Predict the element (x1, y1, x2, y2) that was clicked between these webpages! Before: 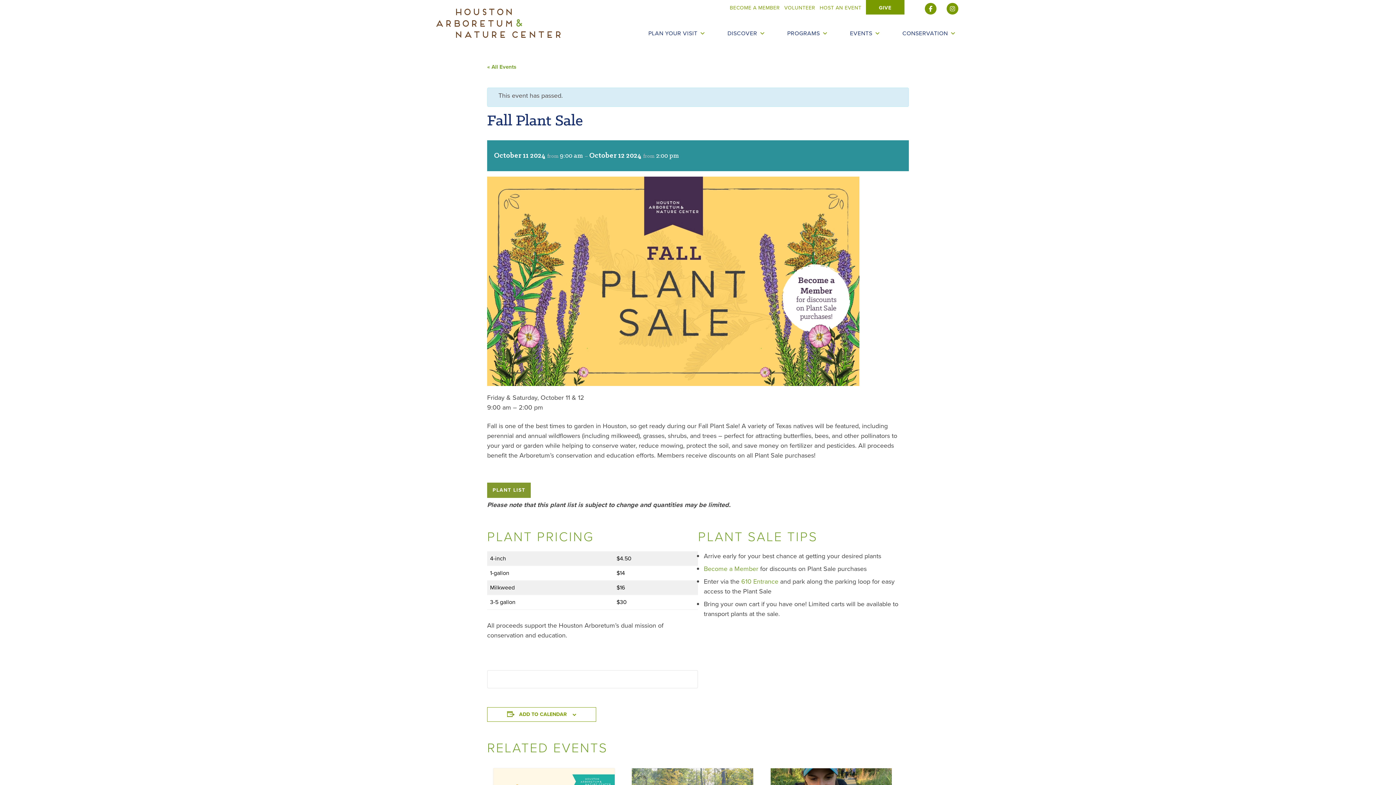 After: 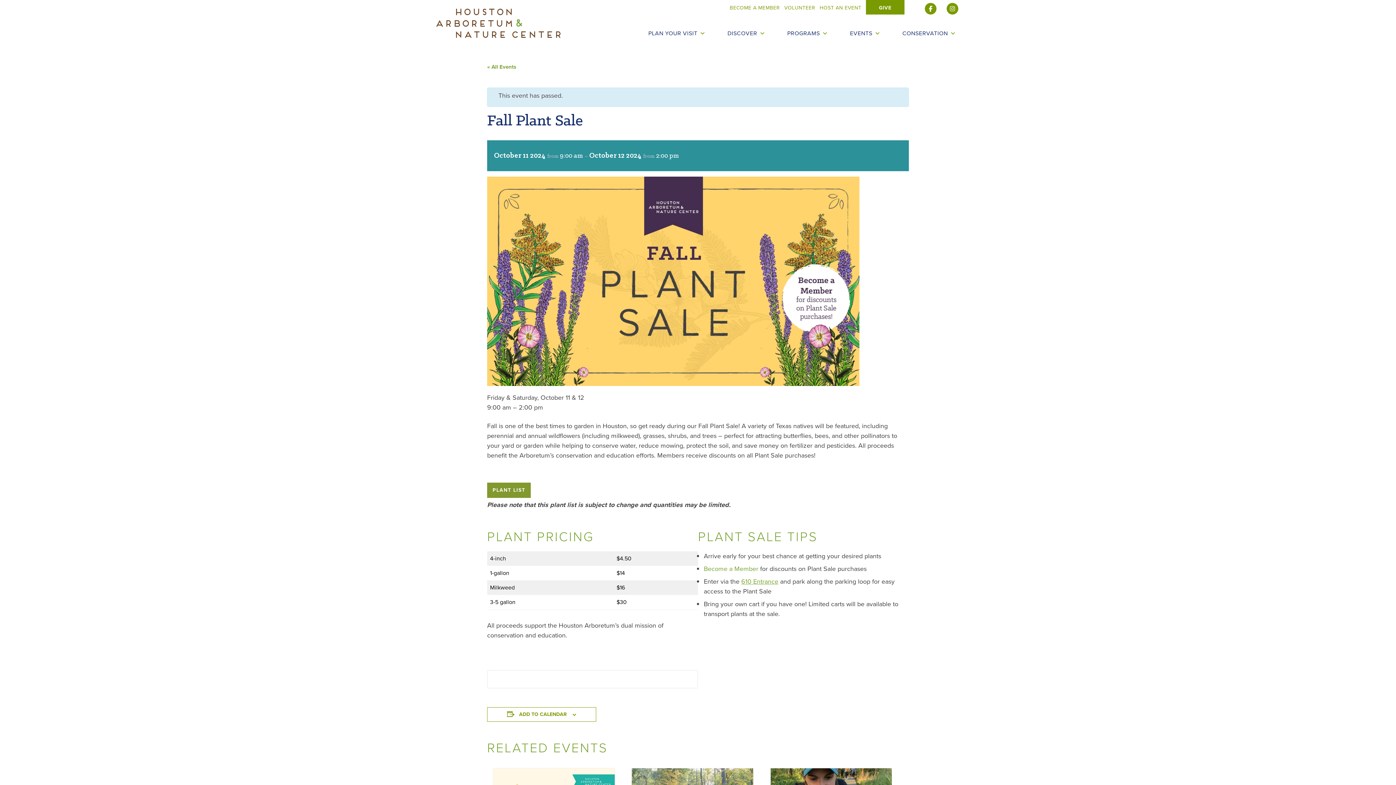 Action: label: 610 Entrance bbox: (741, 577, 778, 586)